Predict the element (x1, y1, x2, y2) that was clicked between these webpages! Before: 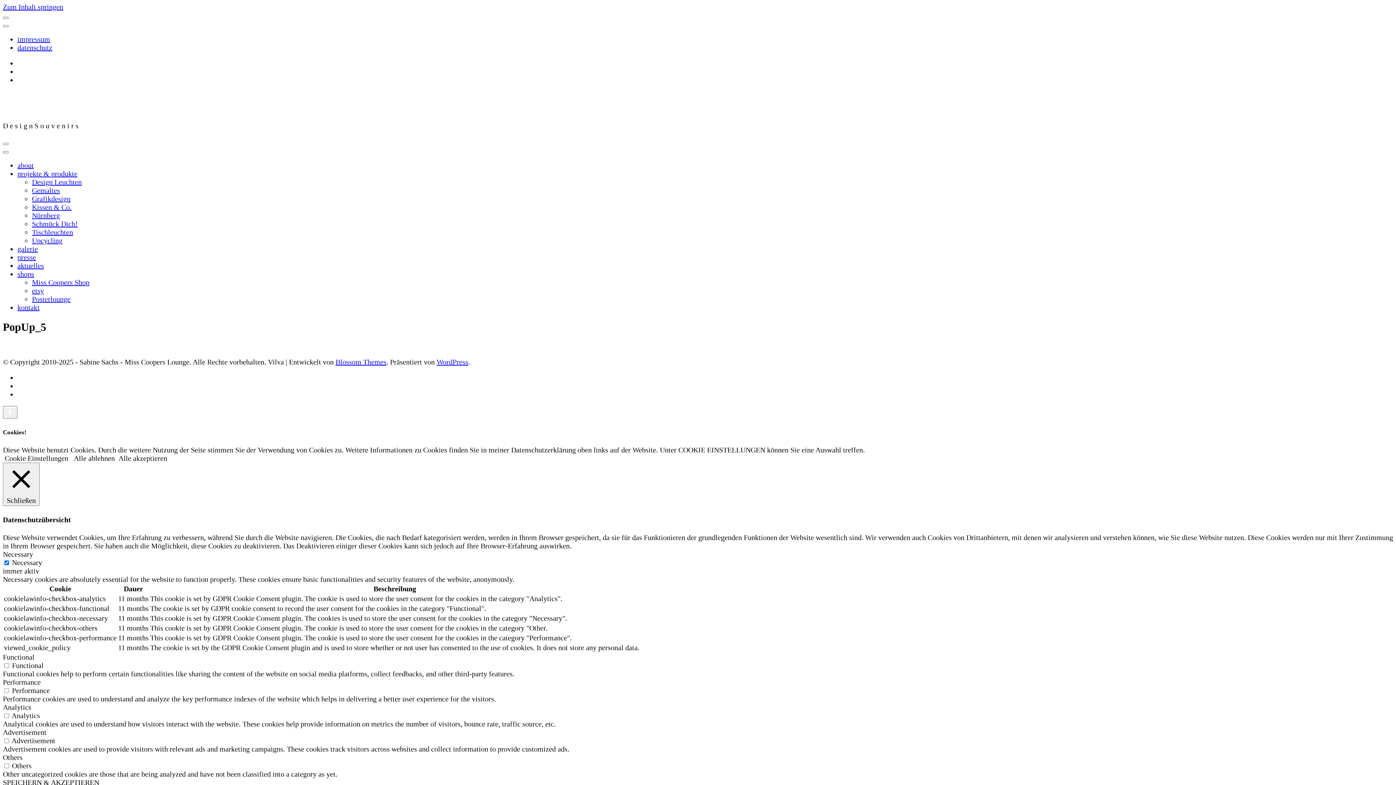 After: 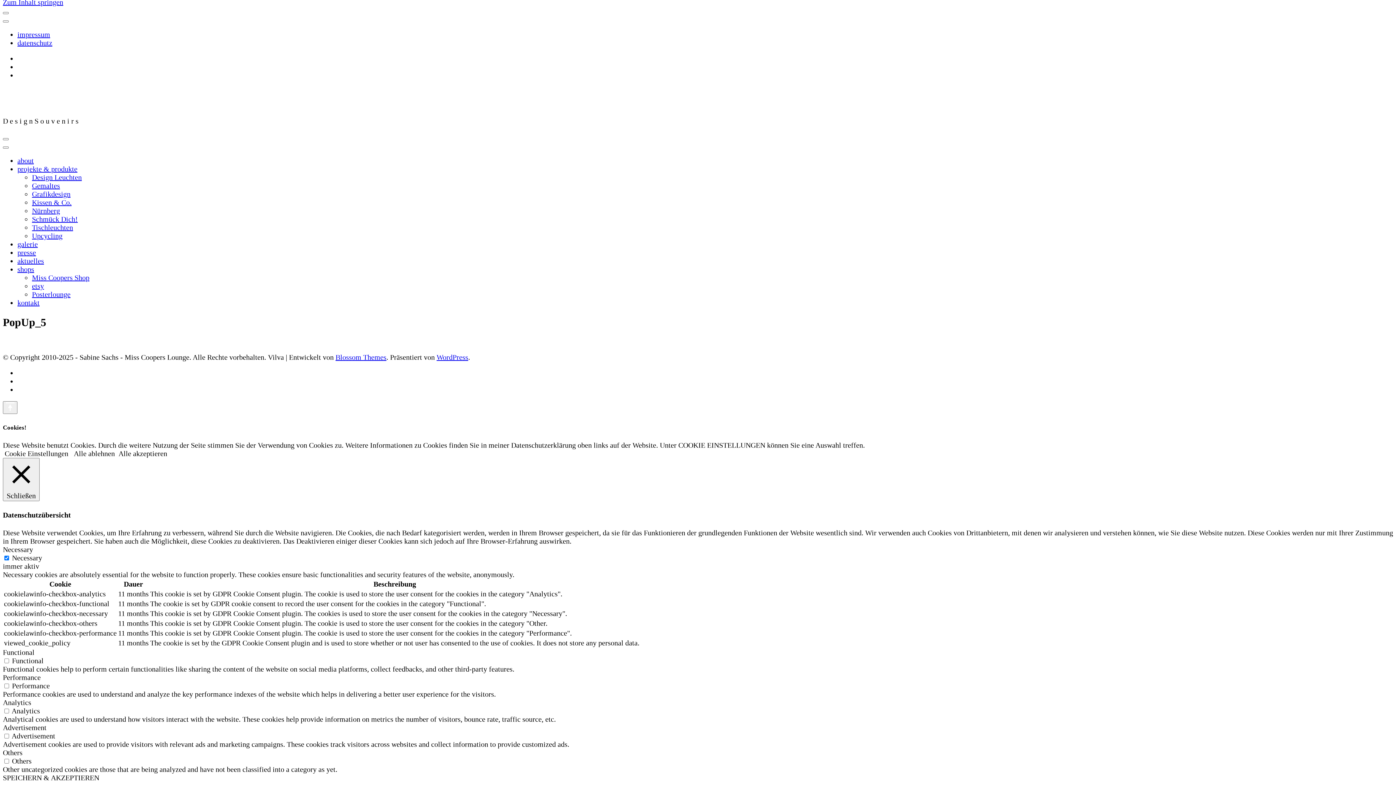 Action: label: Zum Inhalt springen bbox: (2, 2, 63, 10)